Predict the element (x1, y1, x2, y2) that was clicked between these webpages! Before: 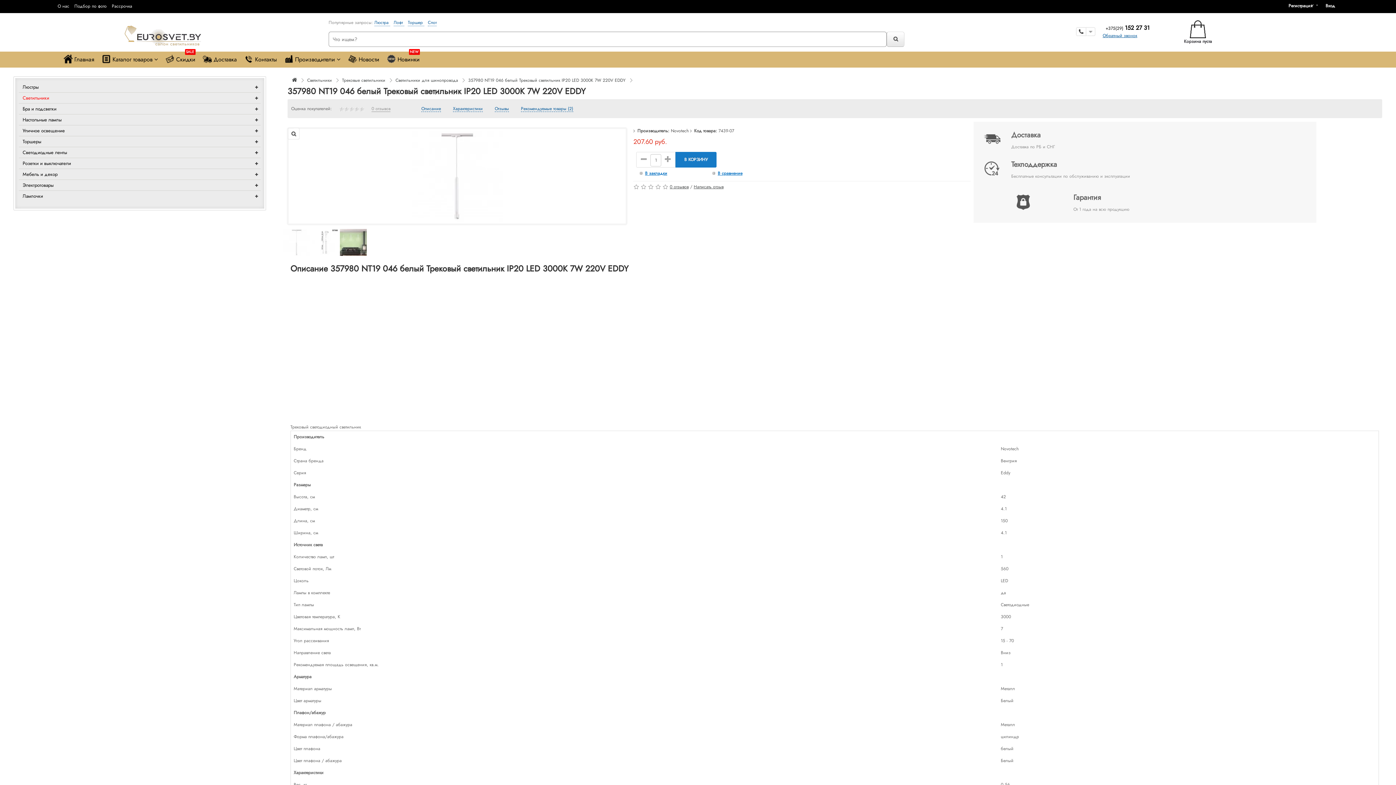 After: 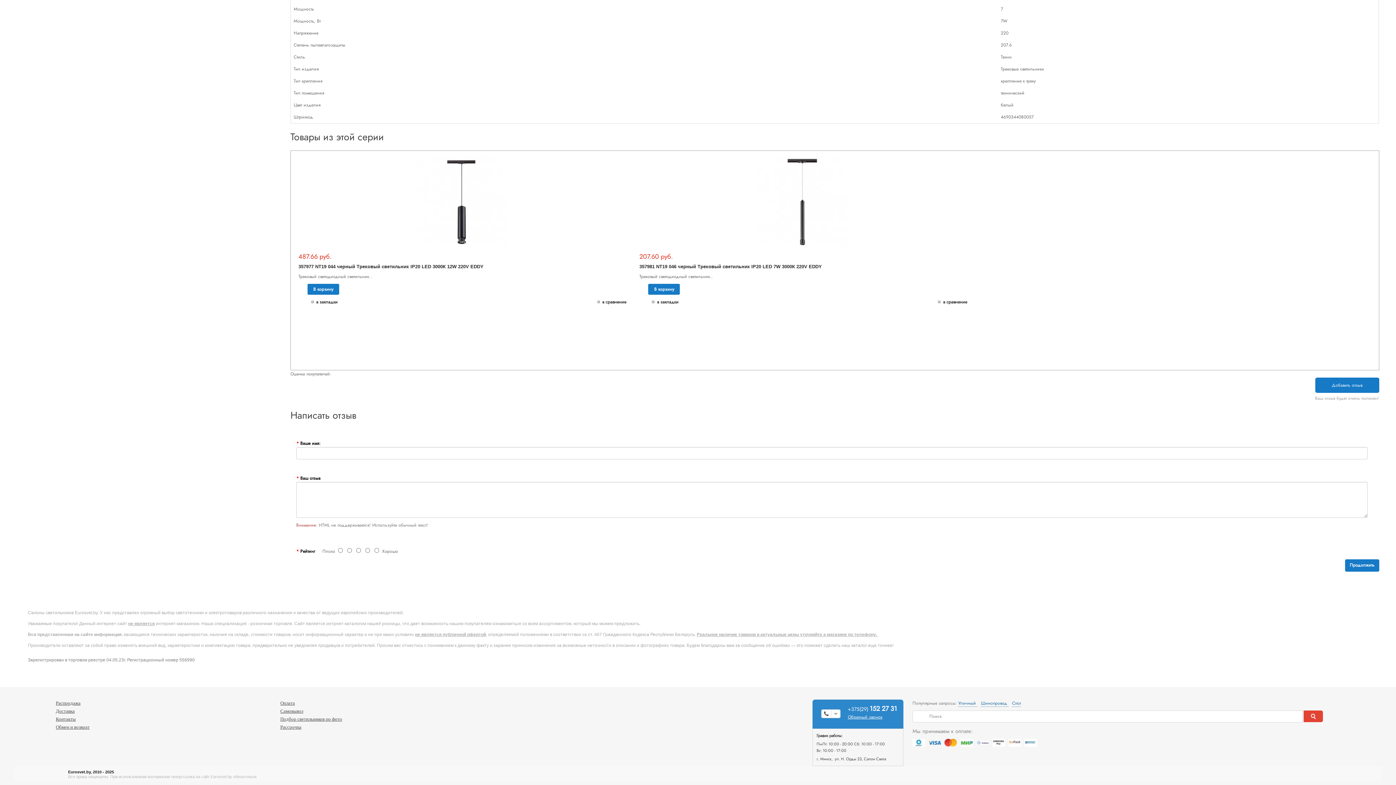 Action: bbox: (521, 106, 573, 112) label: Рекомендуемые товары (2)